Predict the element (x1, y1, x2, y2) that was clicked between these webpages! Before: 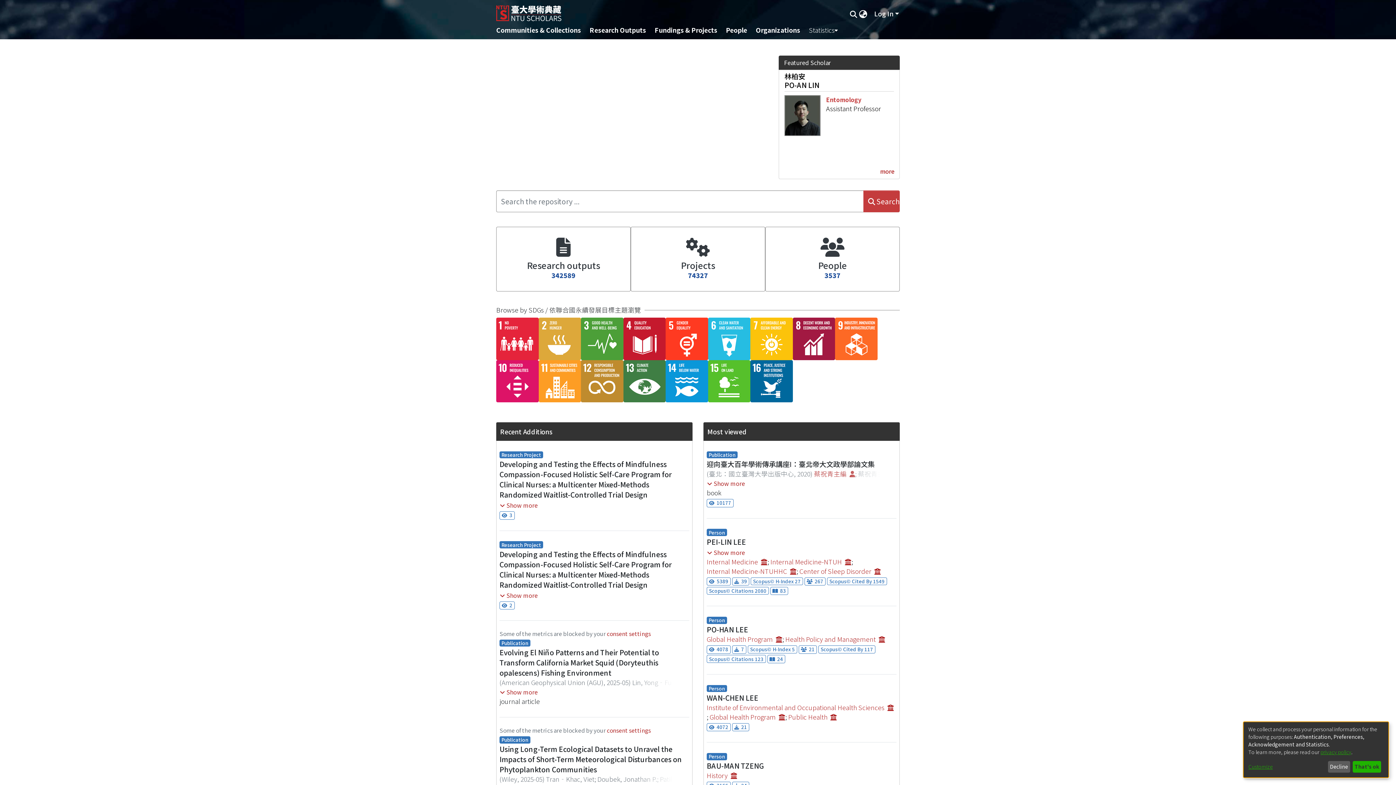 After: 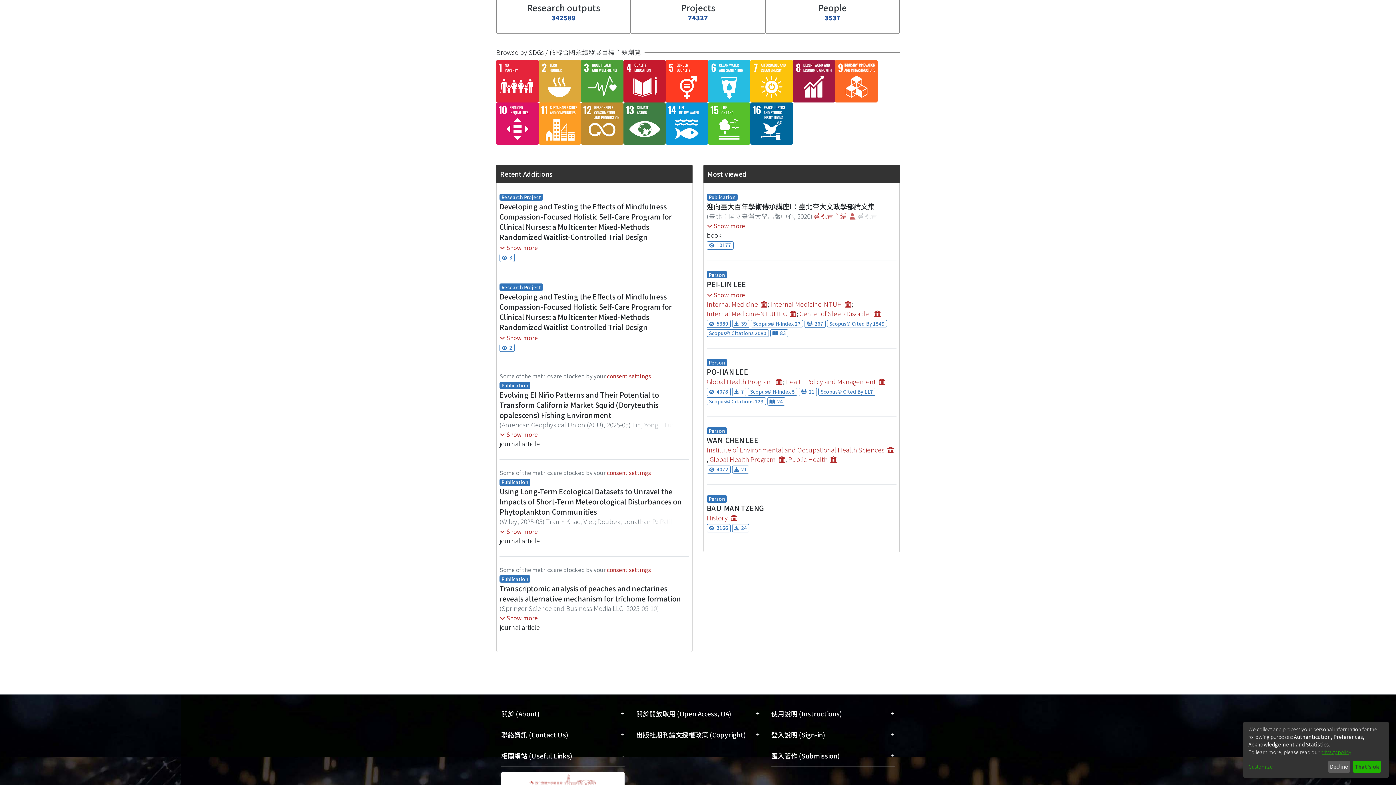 Action: label: 相關網站 (Useful Links)
+ bbox: (501, 745, 624, 766)